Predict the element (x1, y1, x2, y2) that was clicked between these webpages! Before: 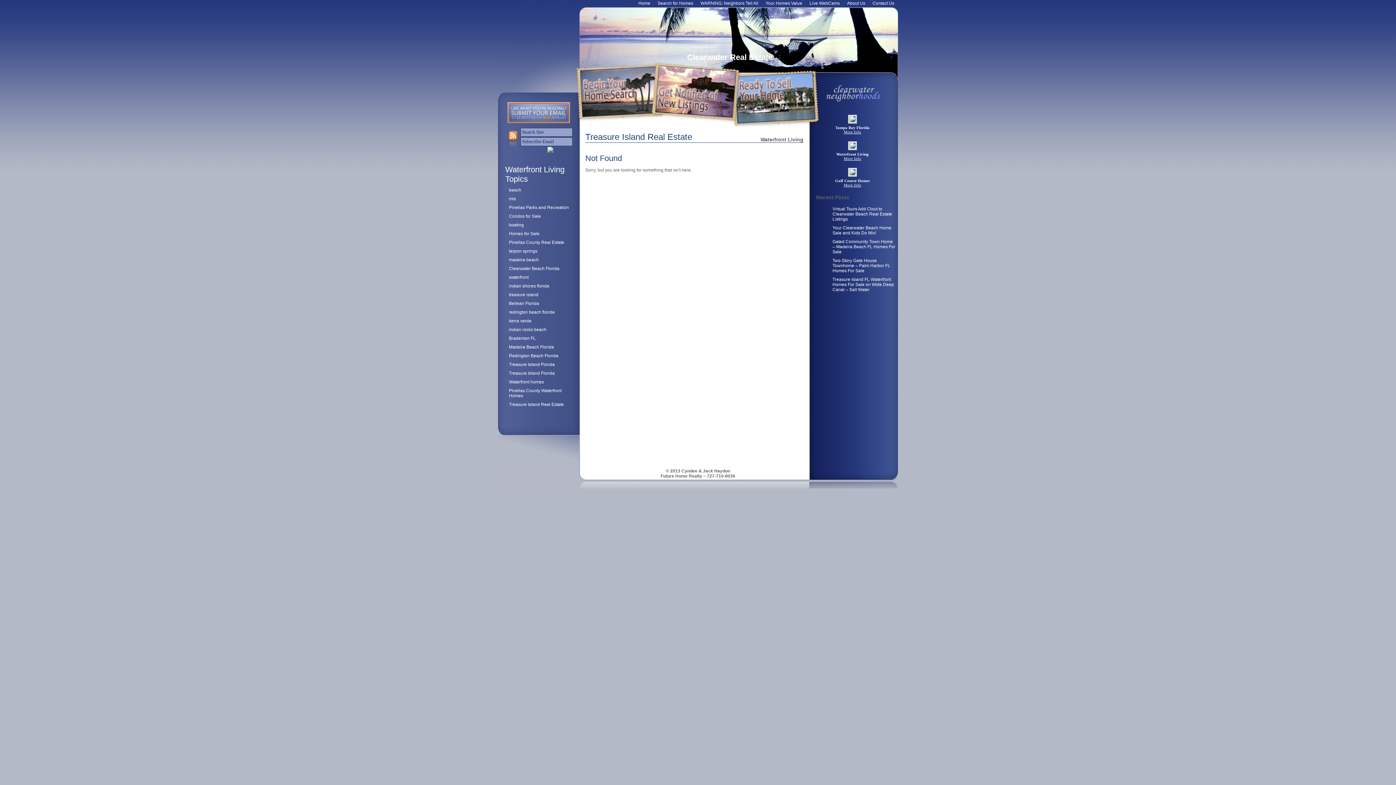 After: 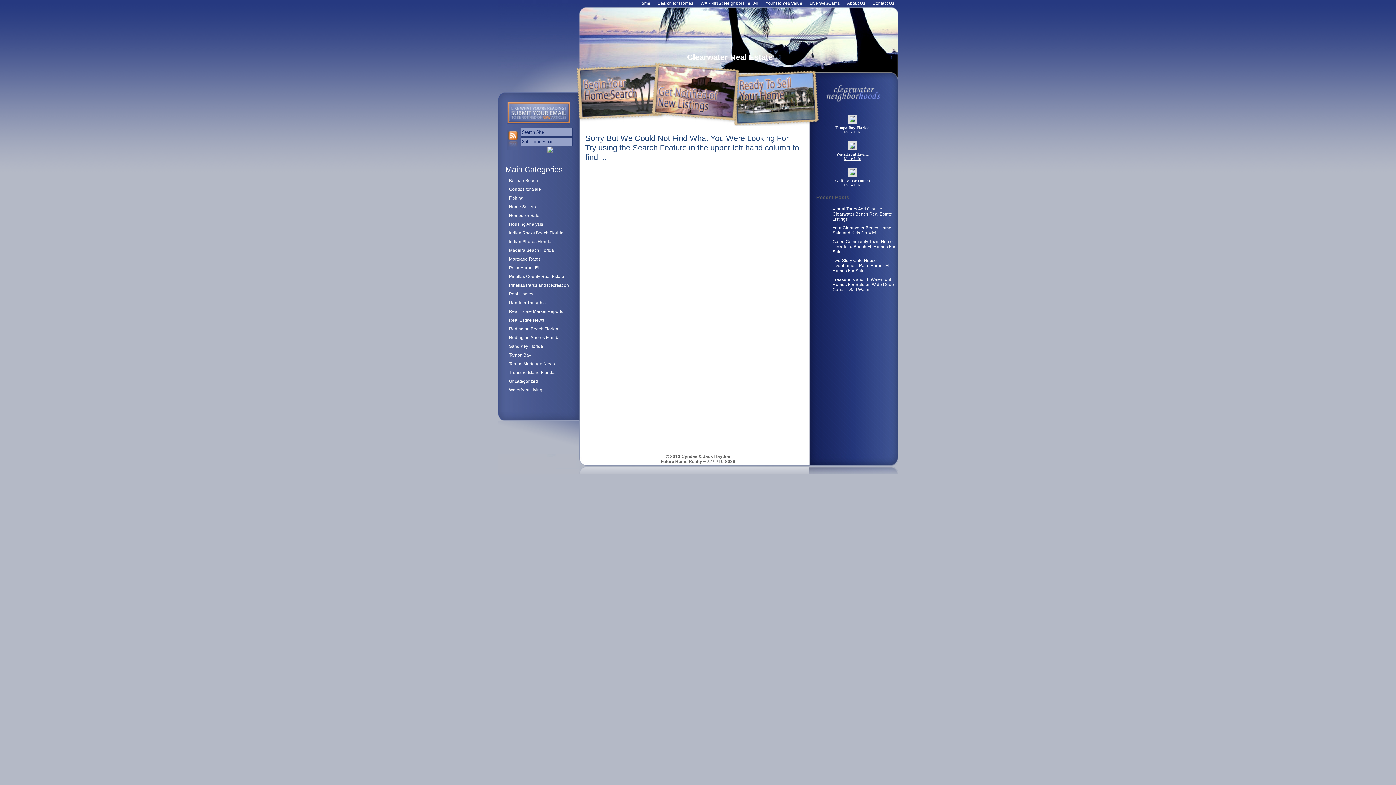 Action: bbox: (806, 0, 843, 11) label: Live WebCams